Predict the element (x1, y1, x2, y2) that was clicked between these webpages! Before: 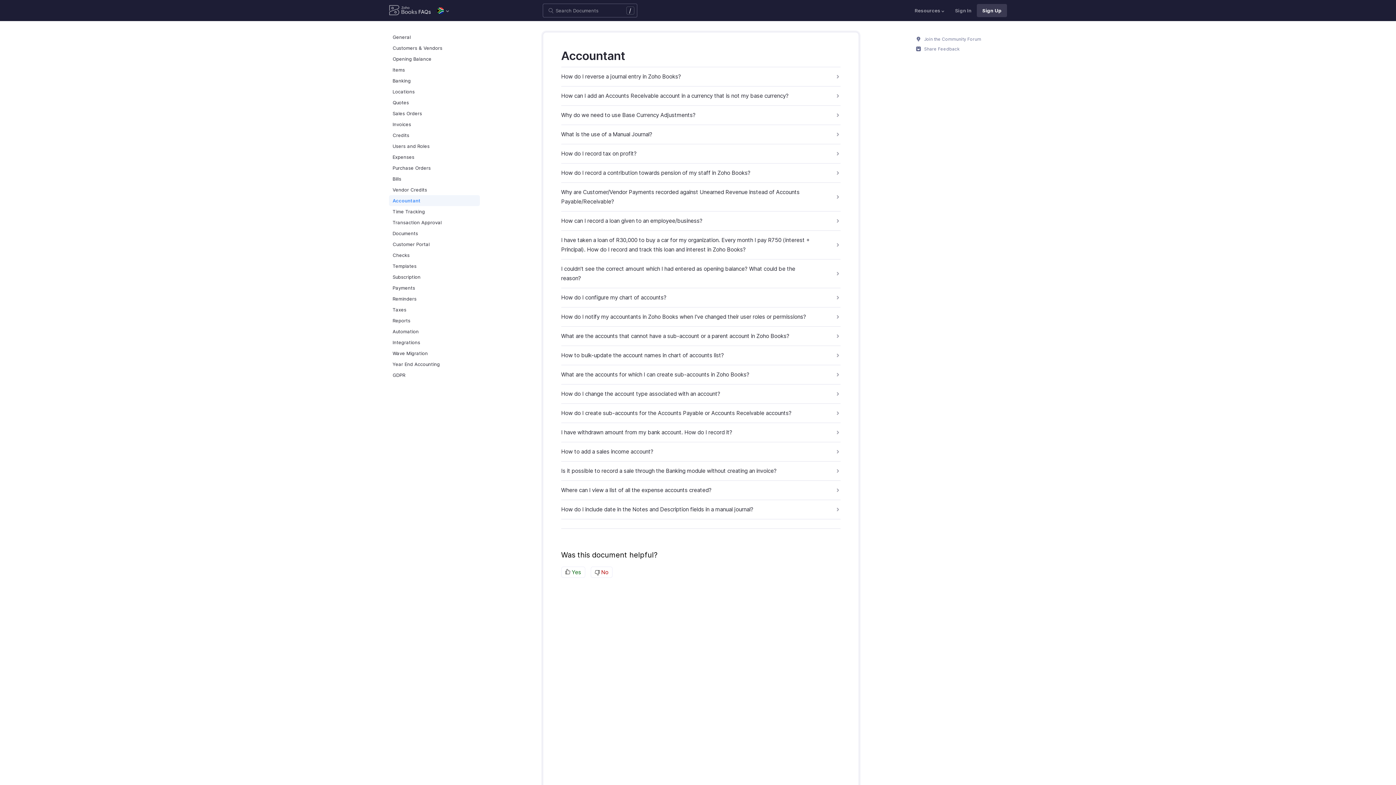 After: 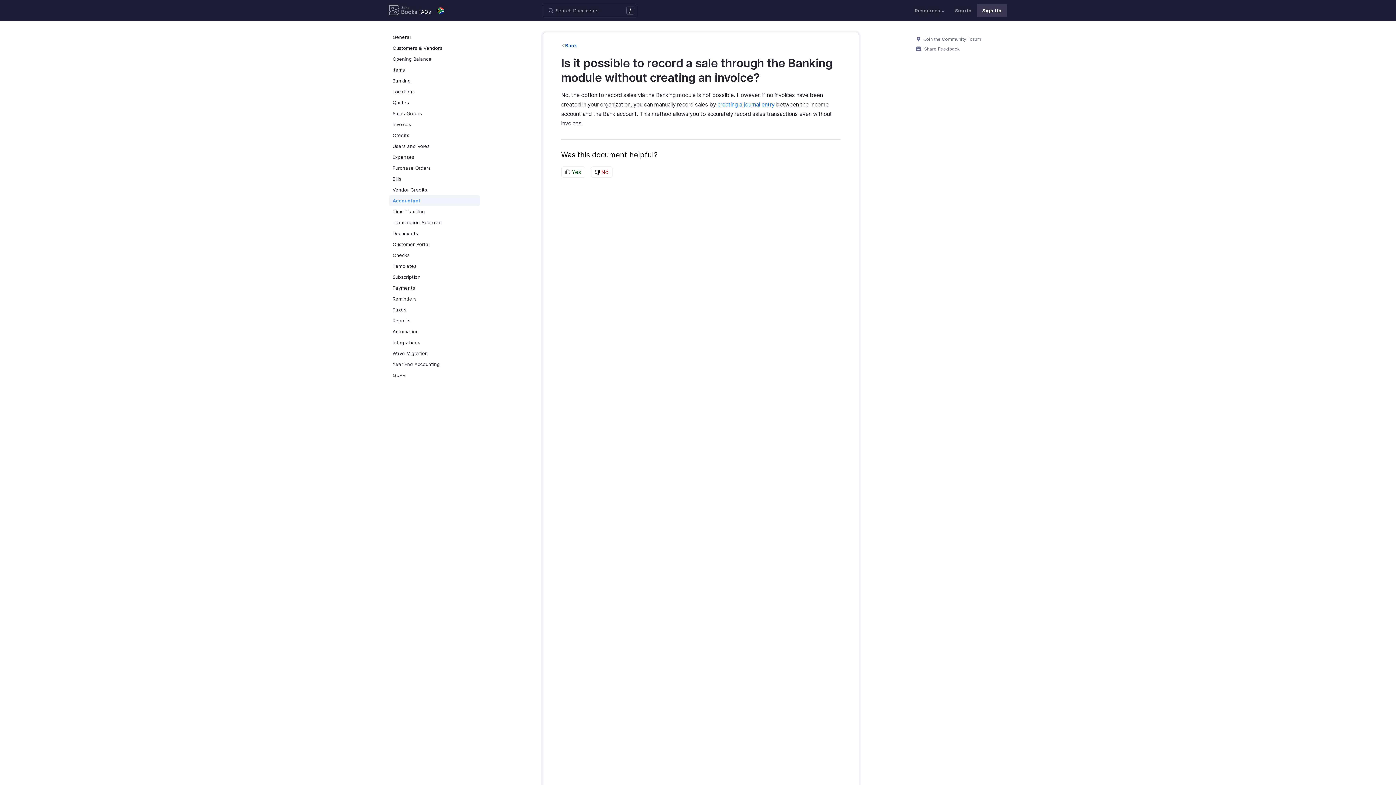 Action: bbox: (561, 466, 776, 476) label: Is it possible to record a sale through the Banking module without creating an invoice?